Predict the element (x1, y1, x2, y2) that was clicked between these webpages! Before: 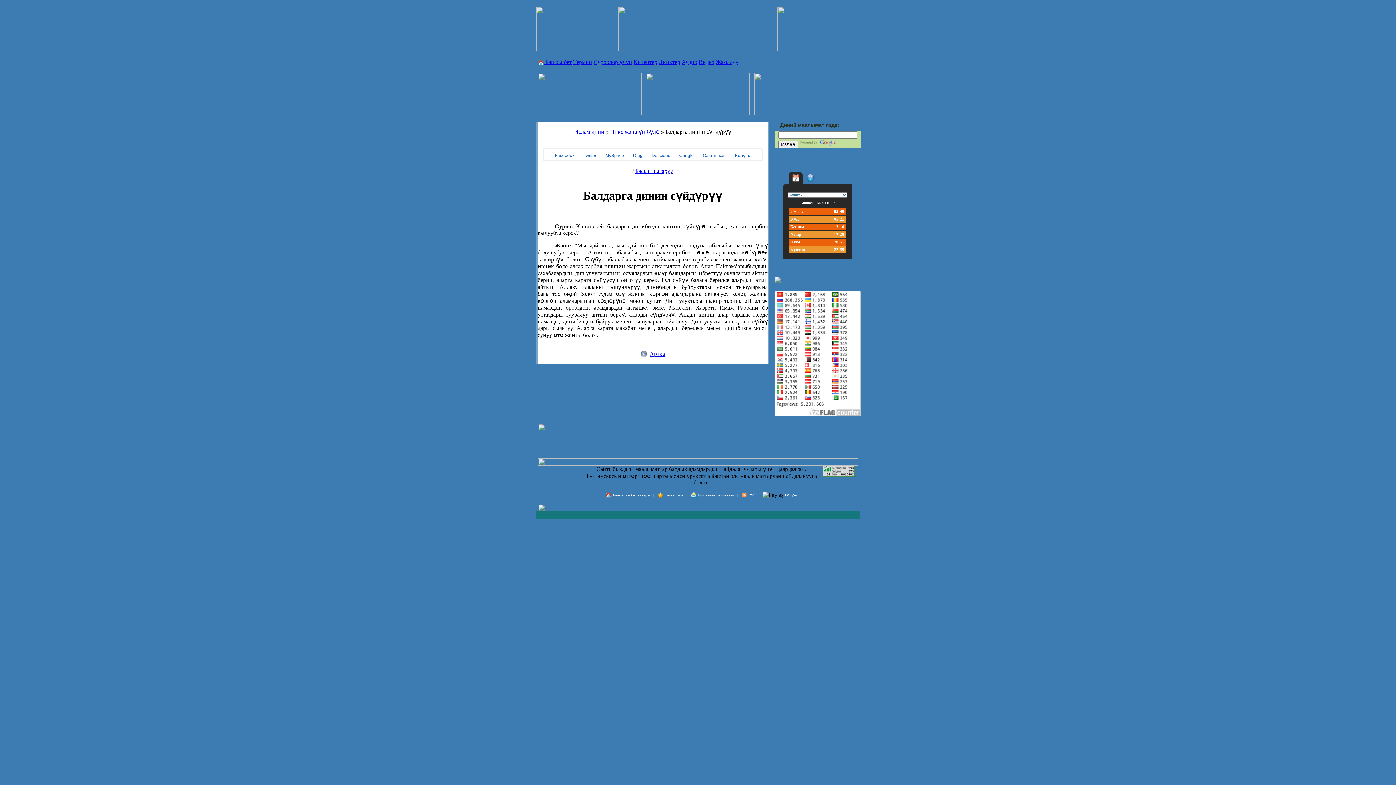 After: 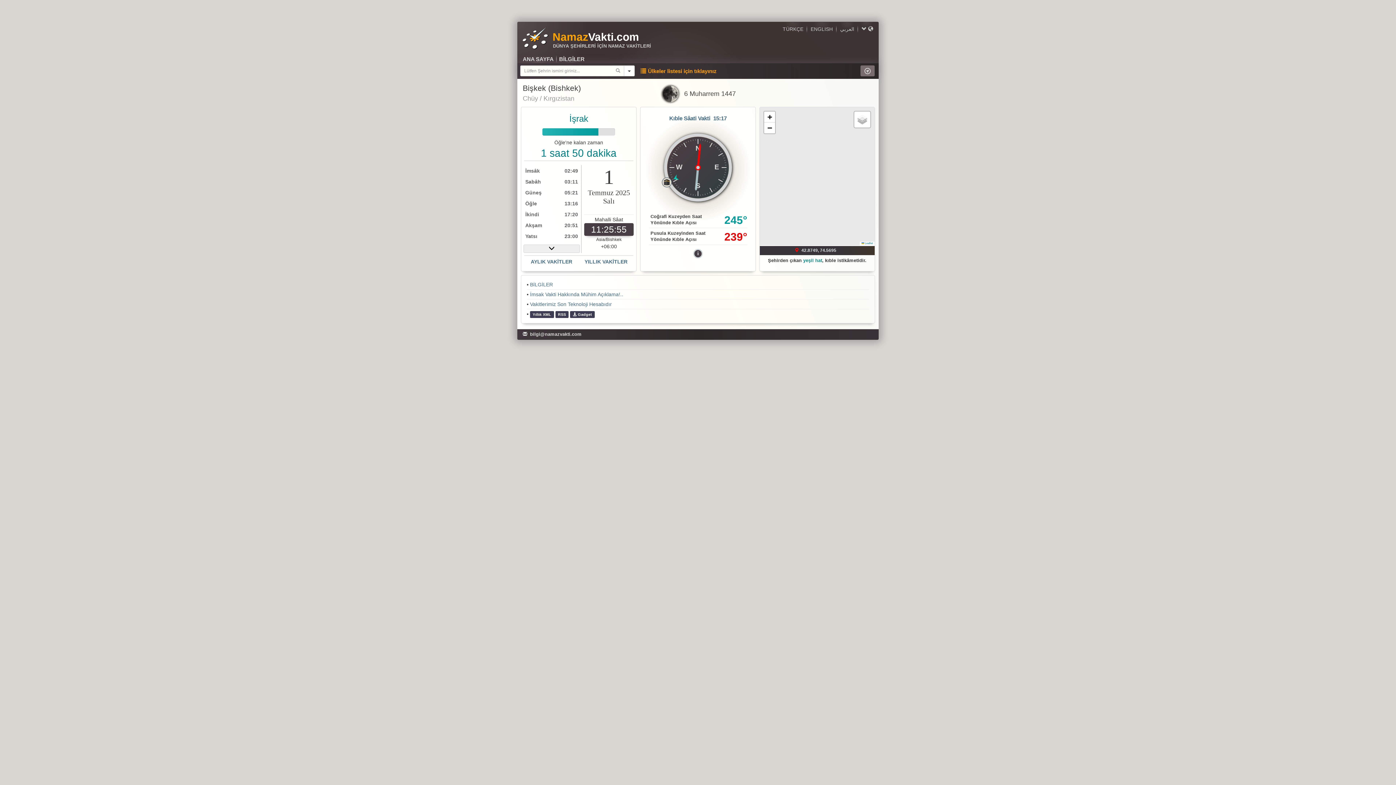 Action: bbox: (774, 277, 780, 284)